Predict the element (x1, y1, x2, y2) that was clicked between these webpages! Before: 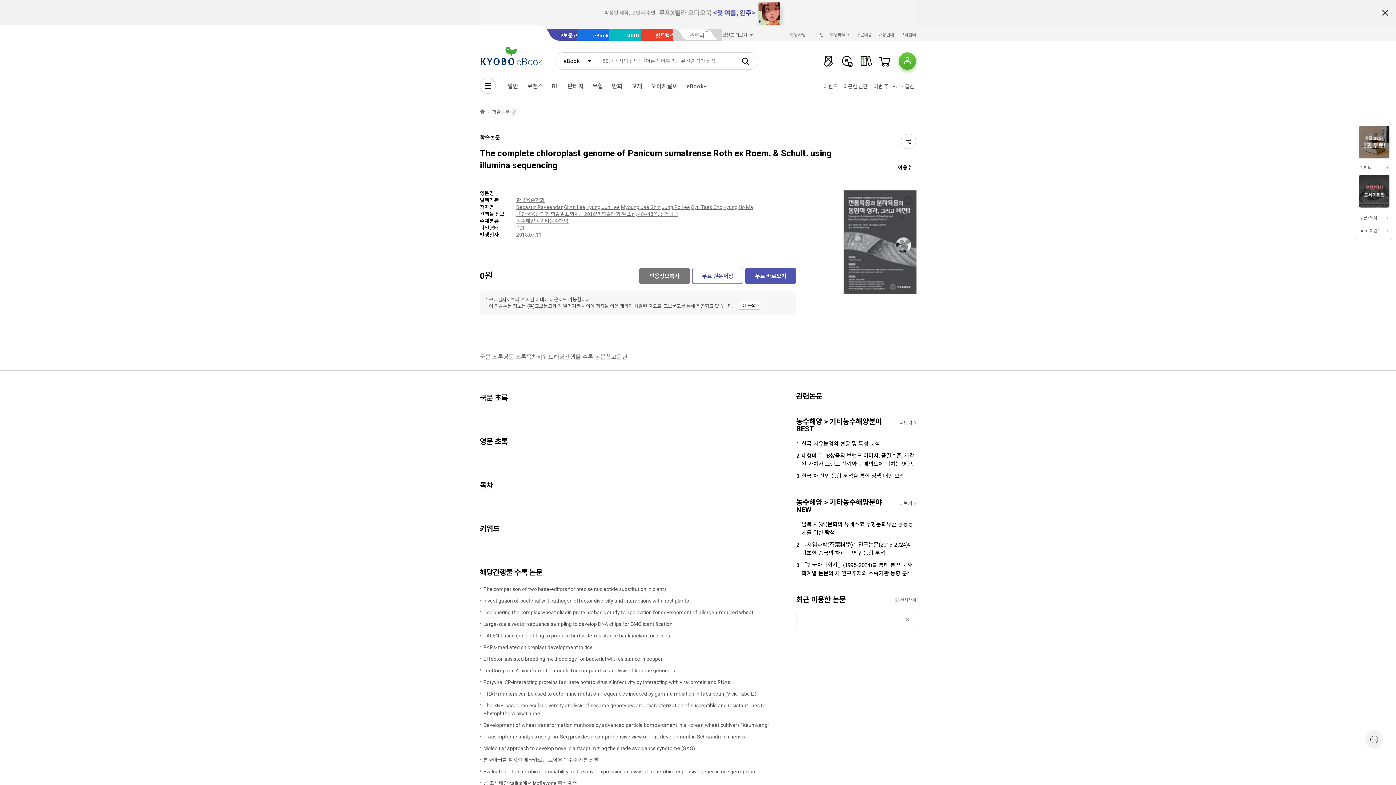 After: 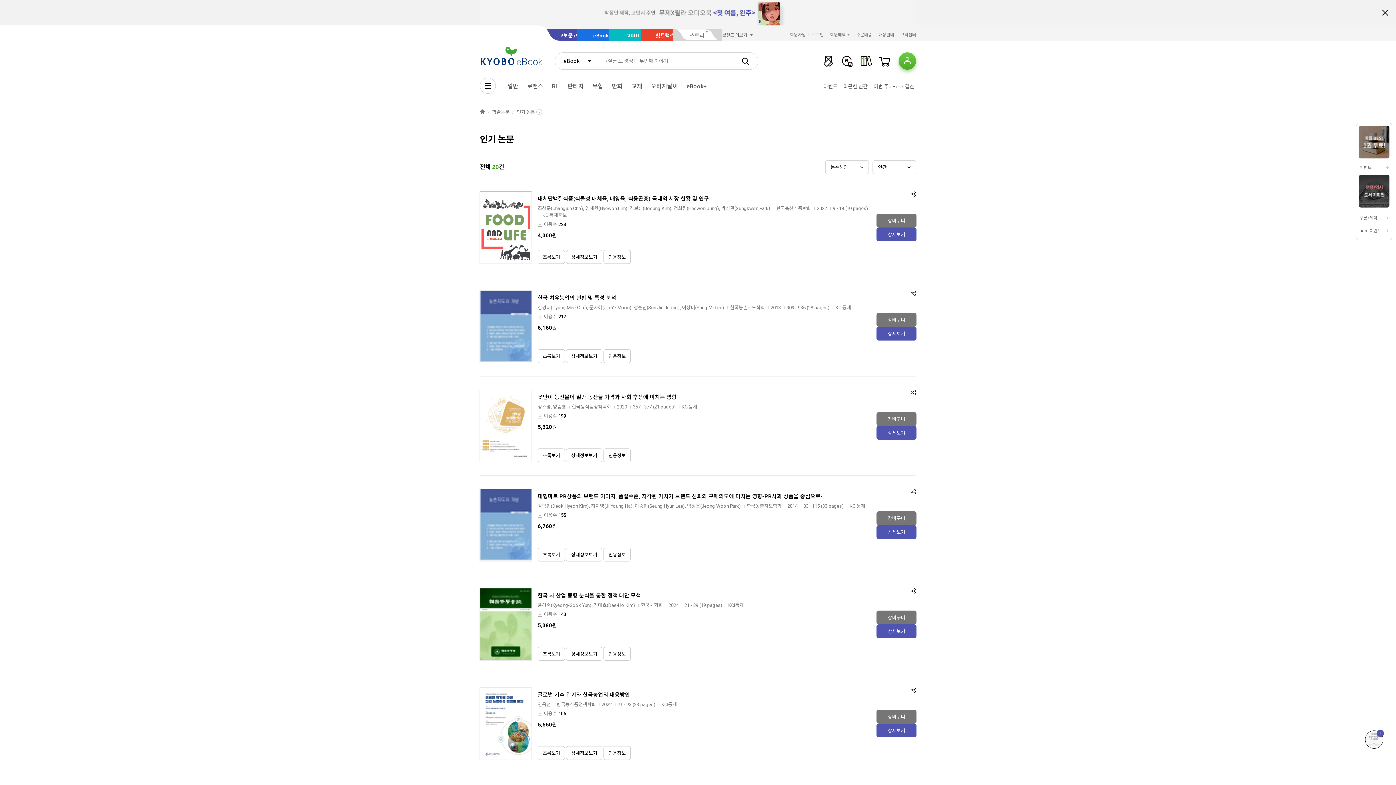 Action: bbox: (899, 420, 916, 425) label: 더보기